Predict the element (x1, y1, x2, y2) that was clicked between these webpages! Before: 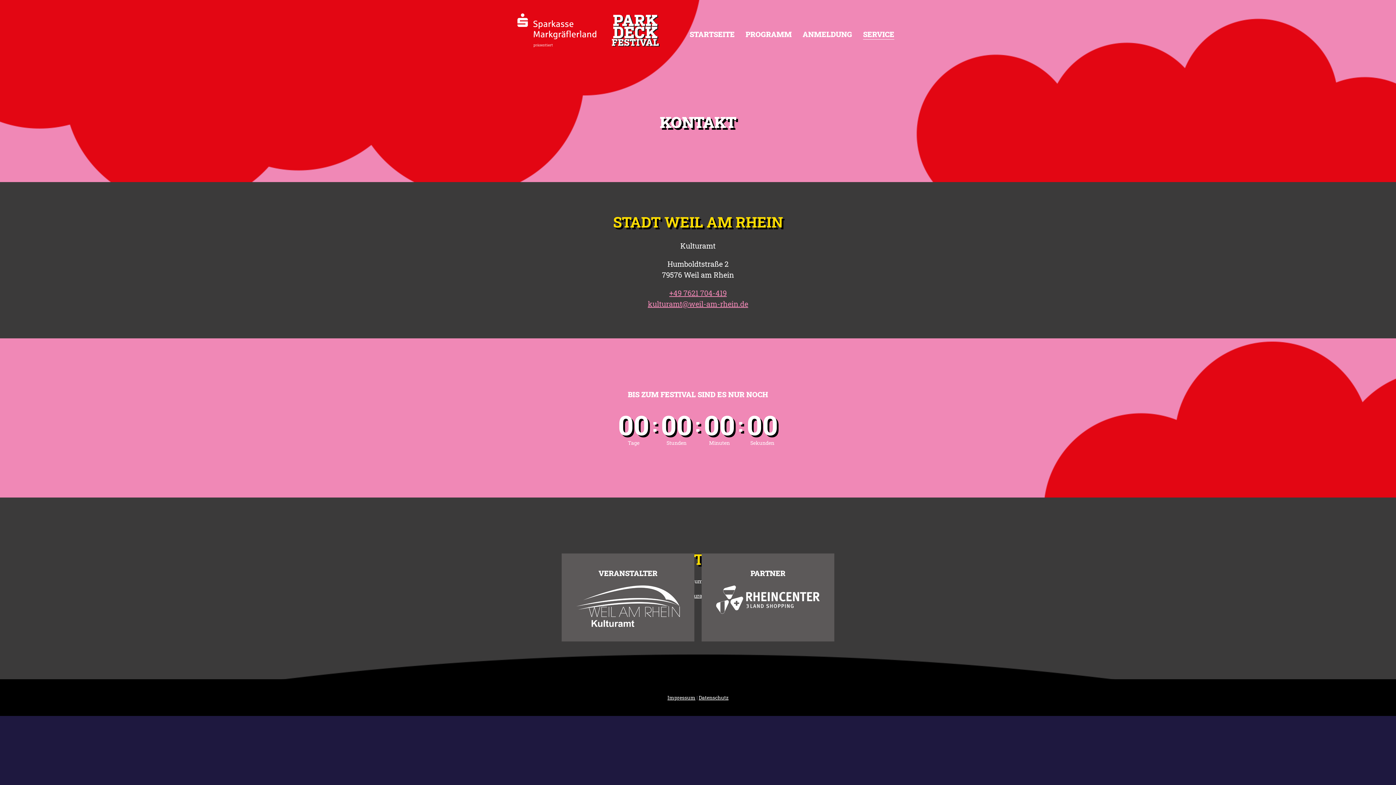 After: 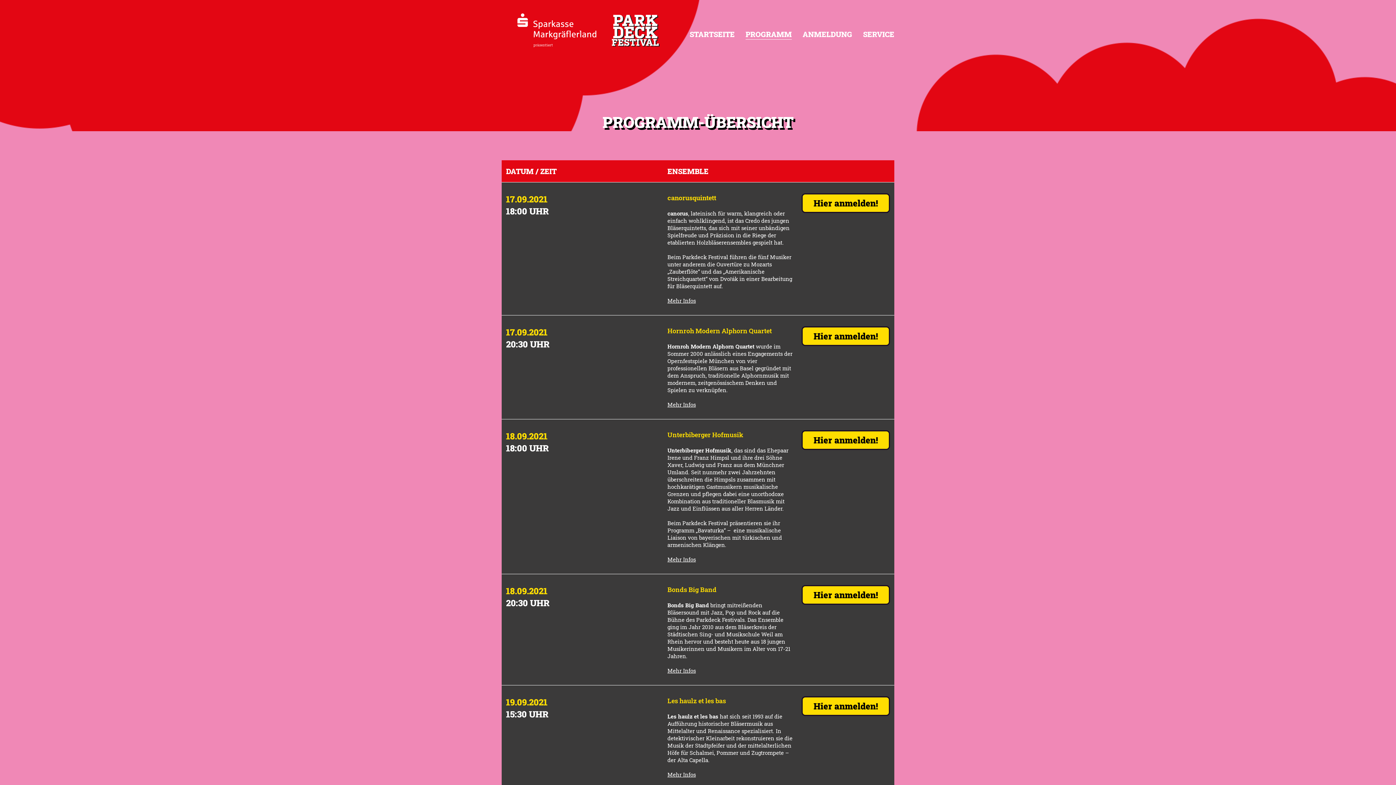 Action: bbox: (740, 19, 797, 48) label: PROGRAMM